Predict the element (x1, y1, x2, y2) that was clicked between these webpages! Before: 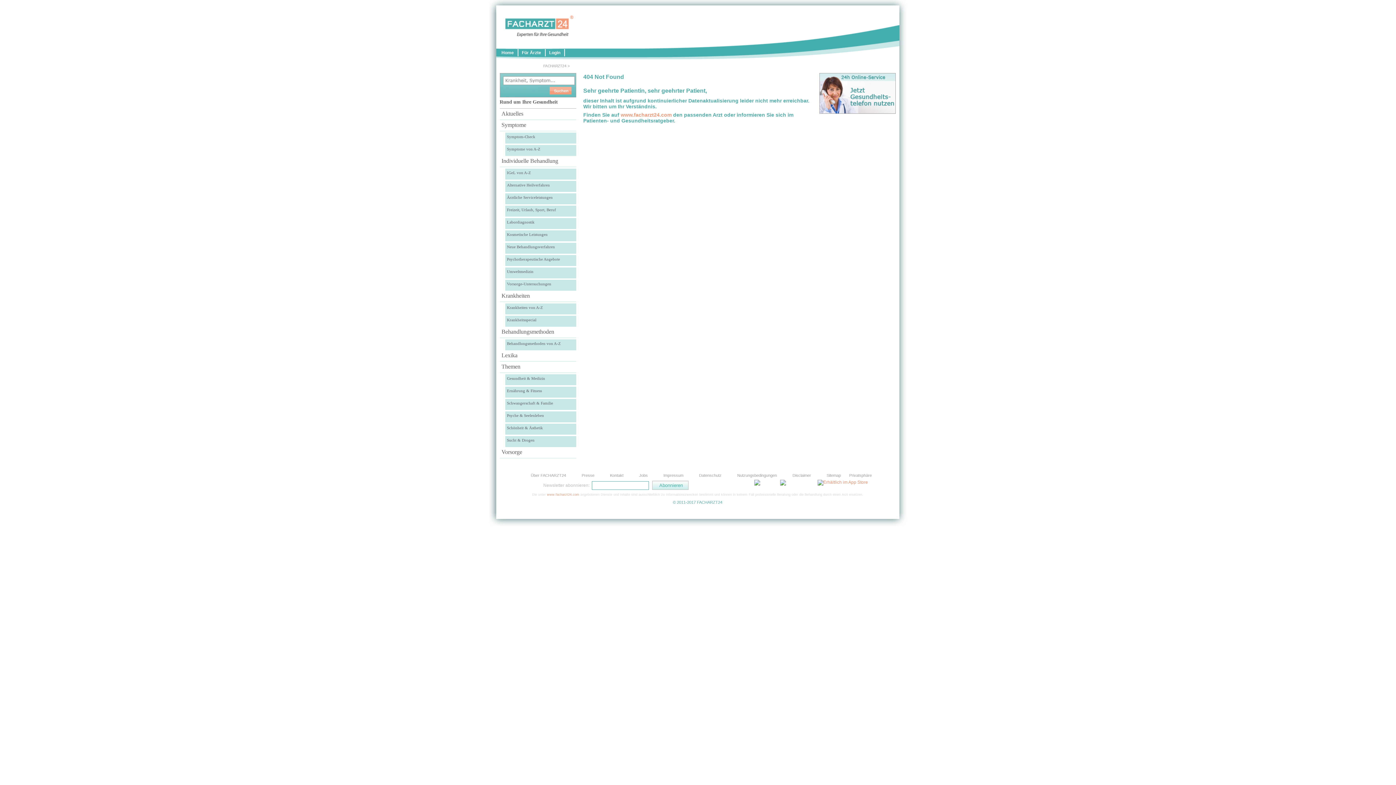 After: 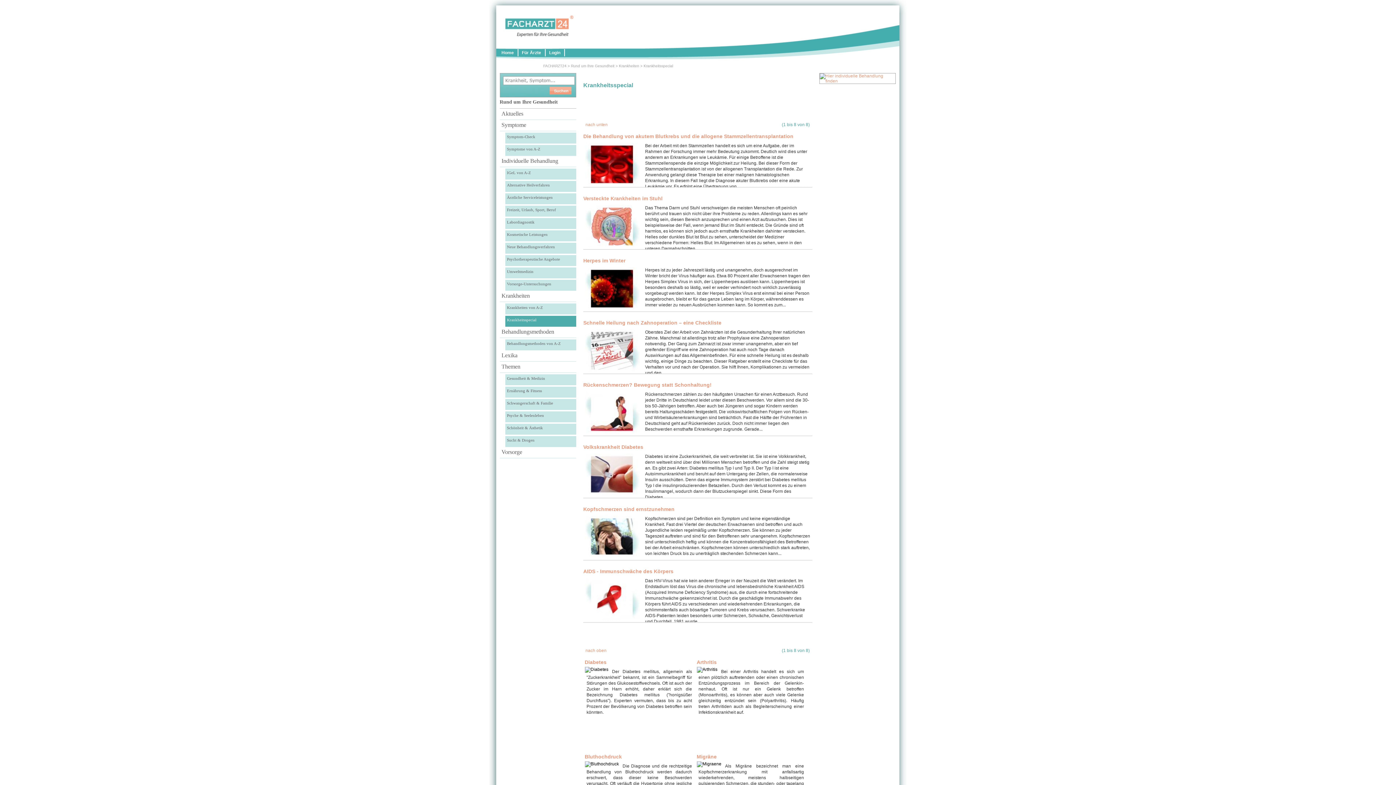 Action: label: Krankheitsspecial bbox: (505, 316, 576, 324)